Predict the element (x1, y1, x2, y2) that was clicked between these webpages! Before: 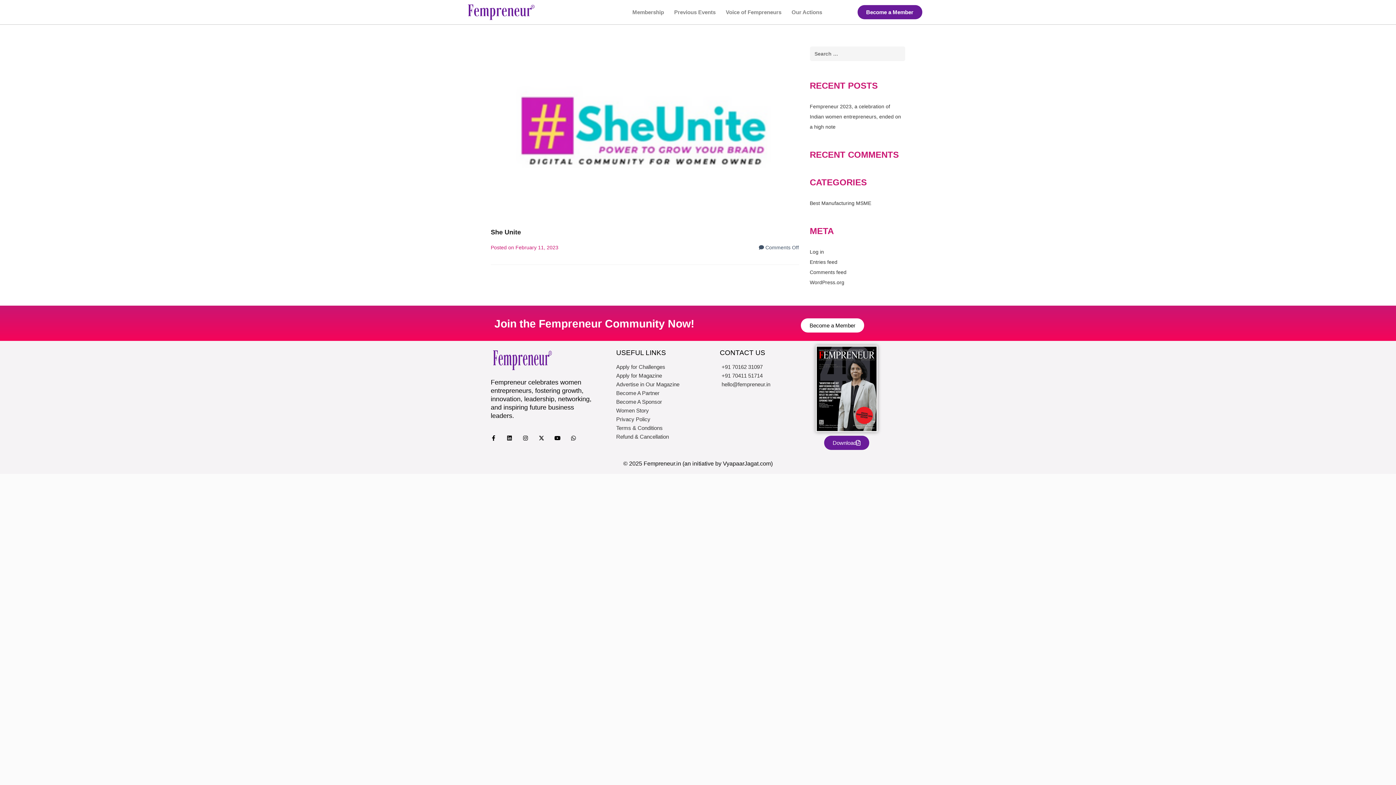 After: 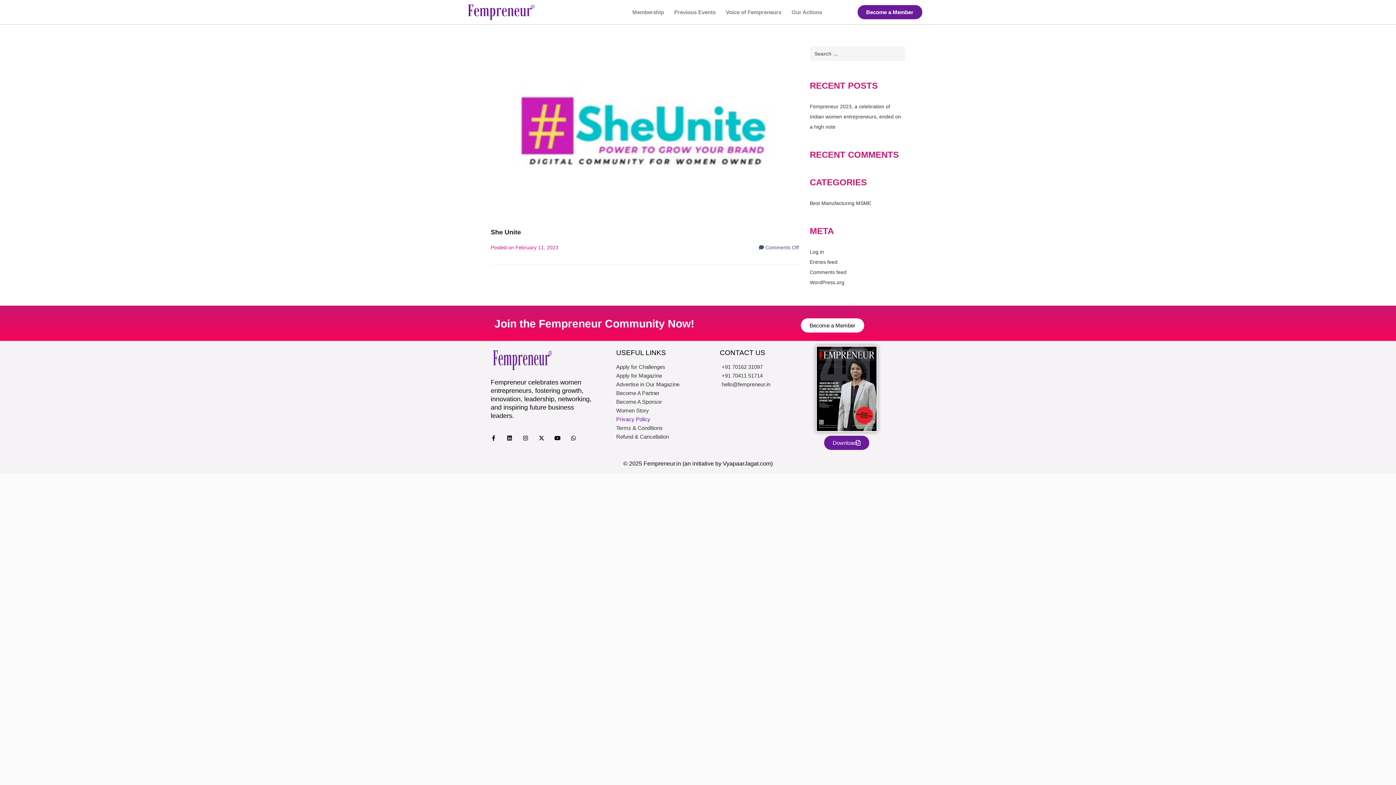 Action: label: Privacy Policy bbox: (616, 416, 698, 423)